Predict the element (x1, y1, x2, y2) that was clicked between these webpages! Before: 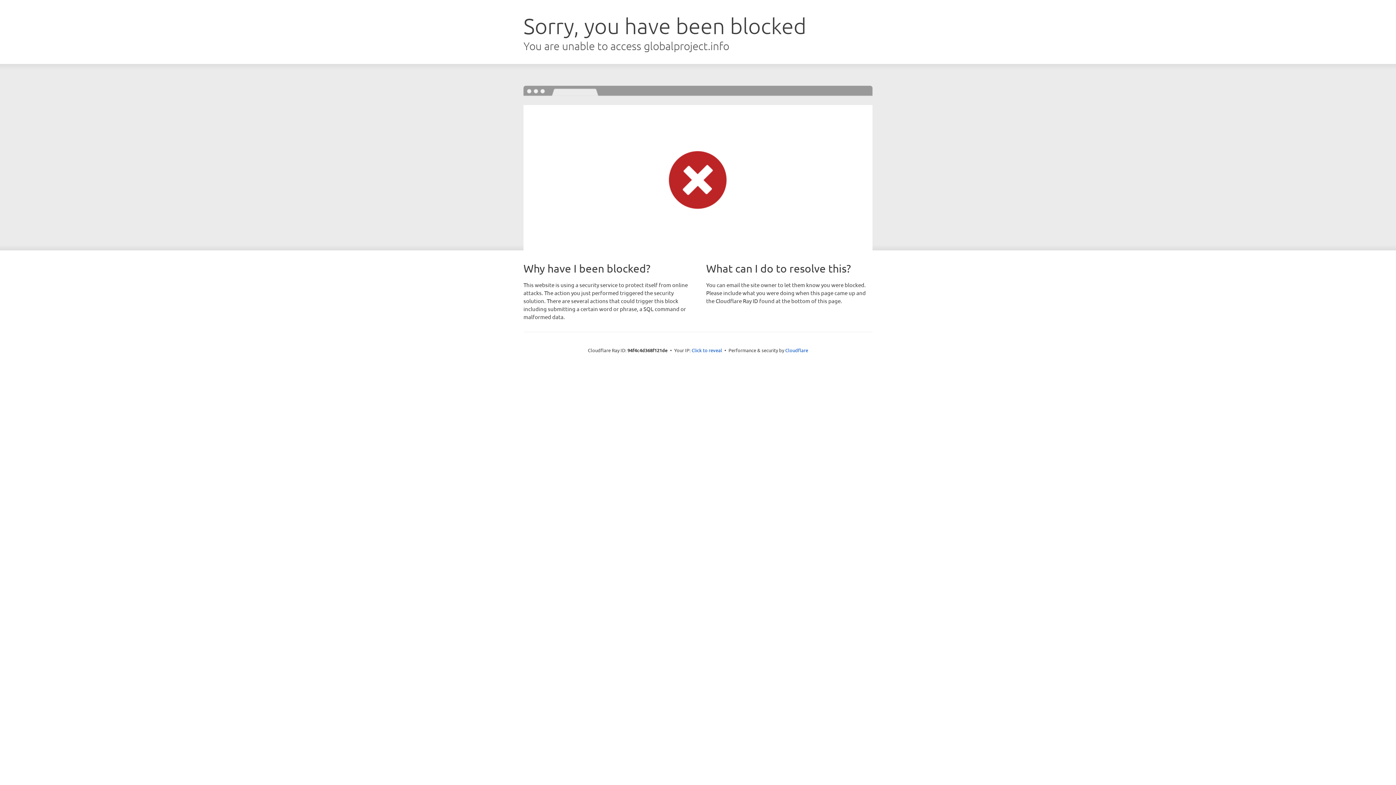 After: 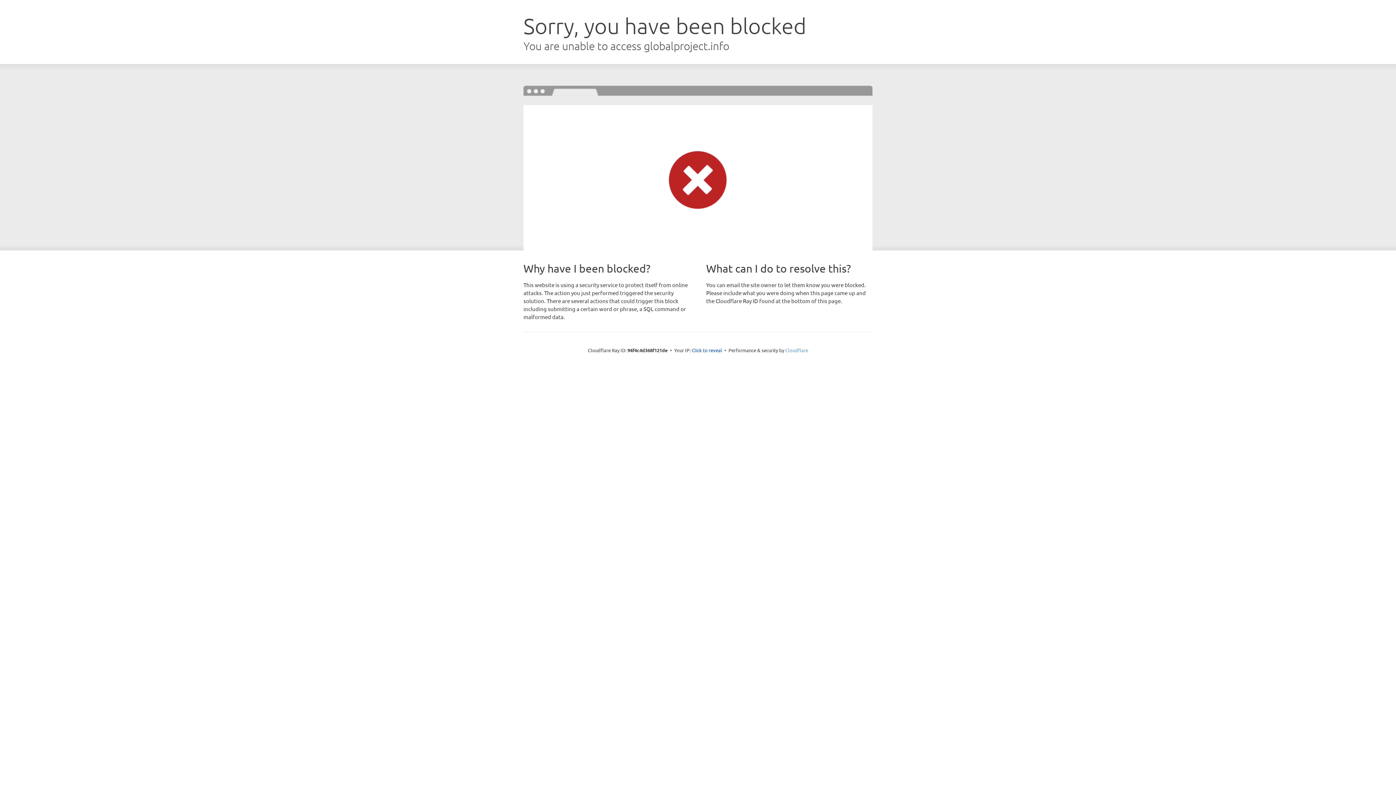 Action: bbox: (785, 347, 808, 353) label: Cloudflare